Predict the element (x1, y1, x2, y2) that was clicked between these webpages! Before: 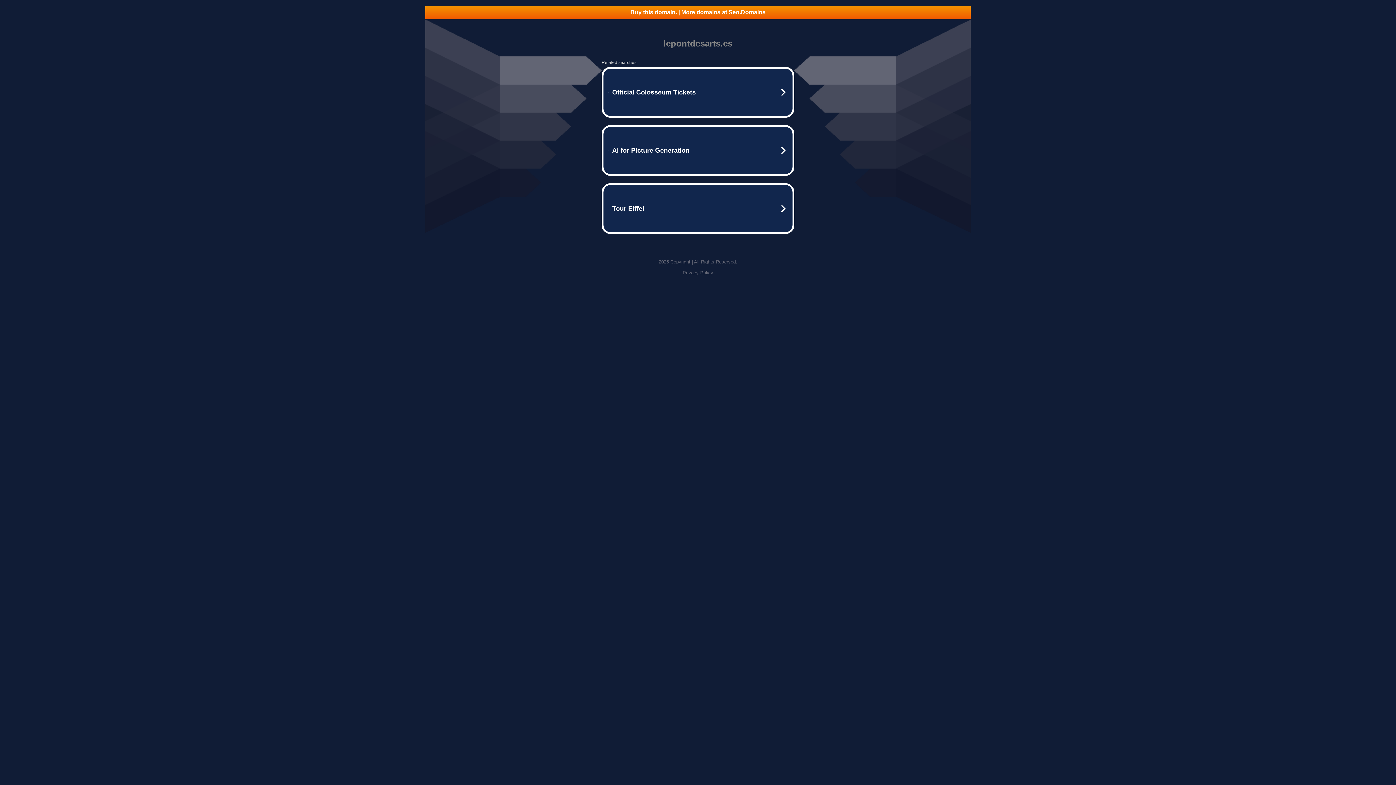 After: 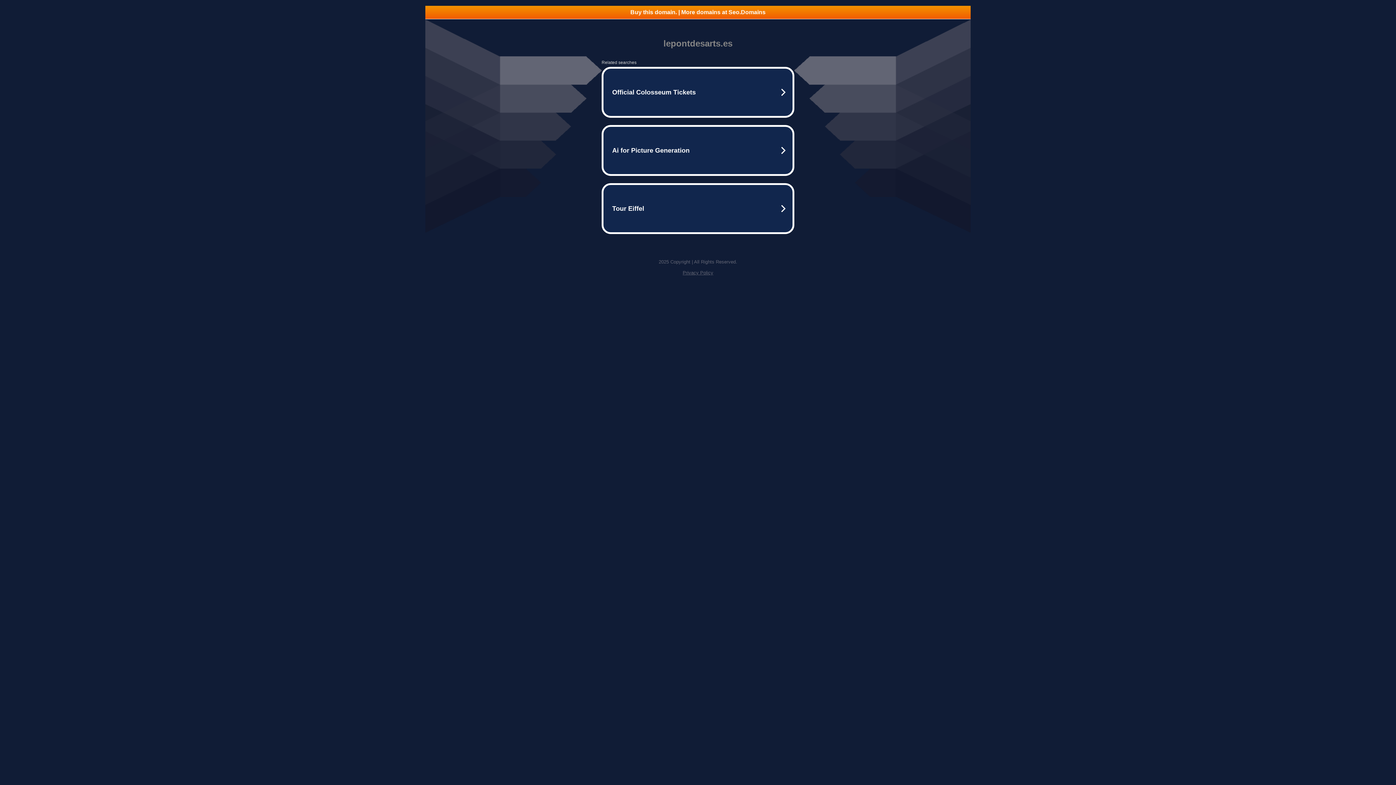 Action: label: Buy this domain. | More domains at Seo.Domains bbox: (425, 5, 970, 18)